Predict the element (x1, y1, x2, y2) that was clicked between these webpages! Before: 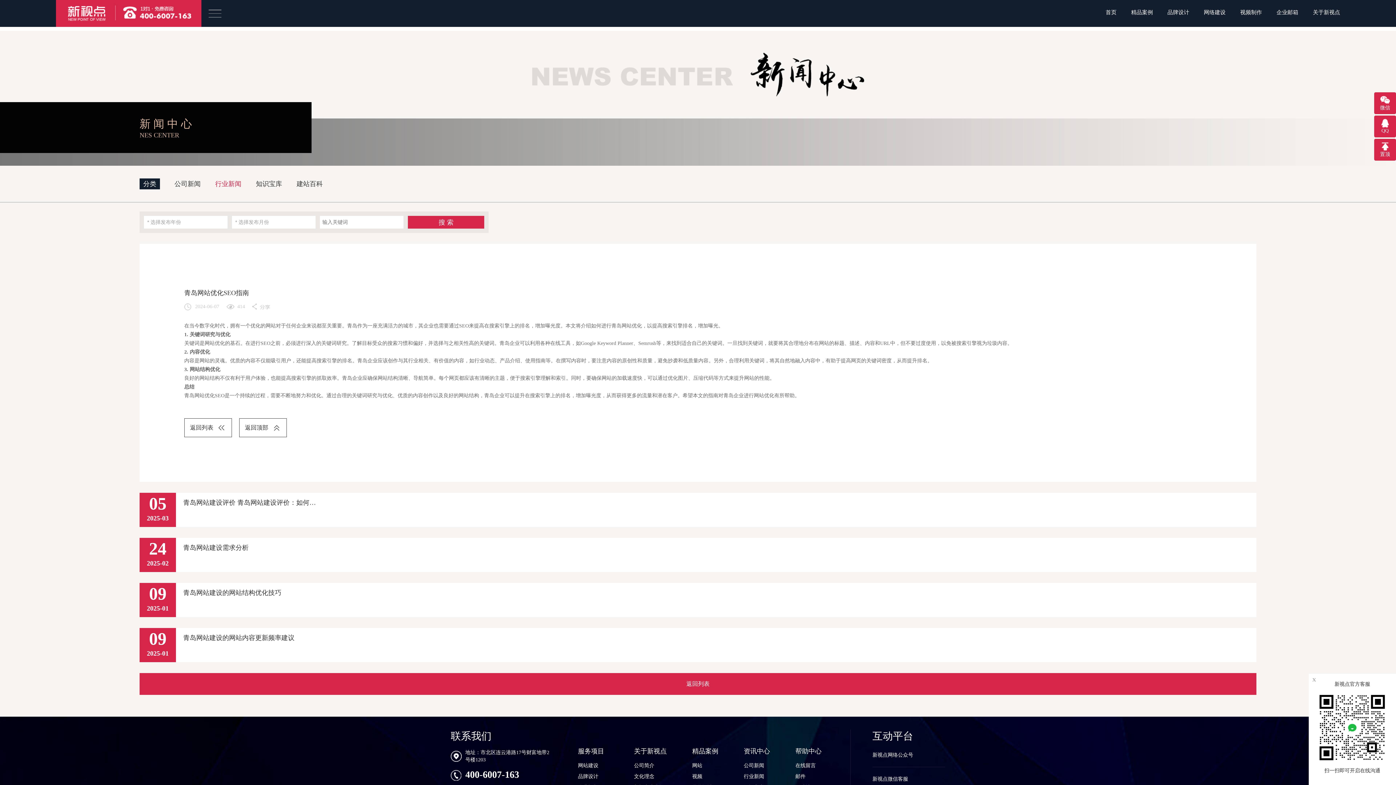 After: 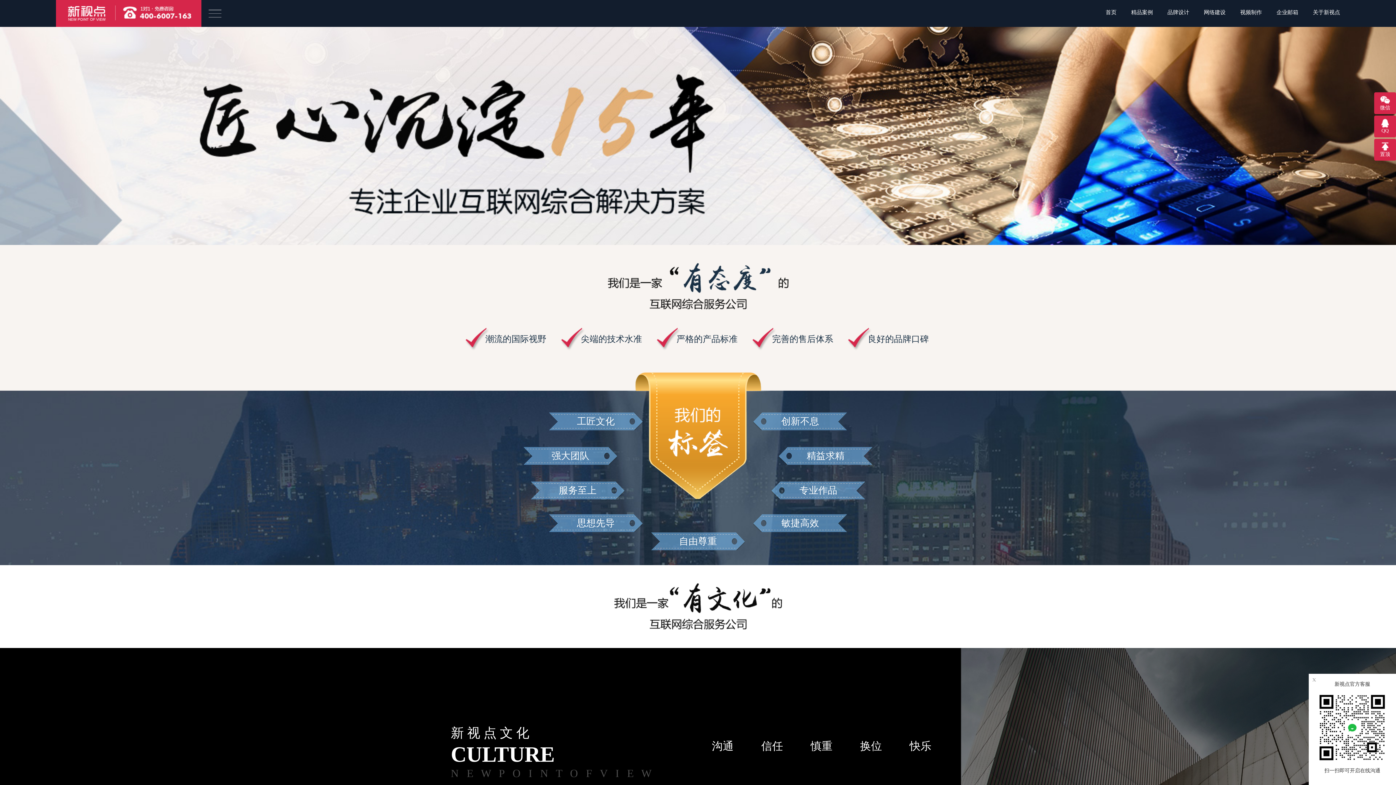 Action: bbox: (634, 760, 666, 771) label: 公司简介